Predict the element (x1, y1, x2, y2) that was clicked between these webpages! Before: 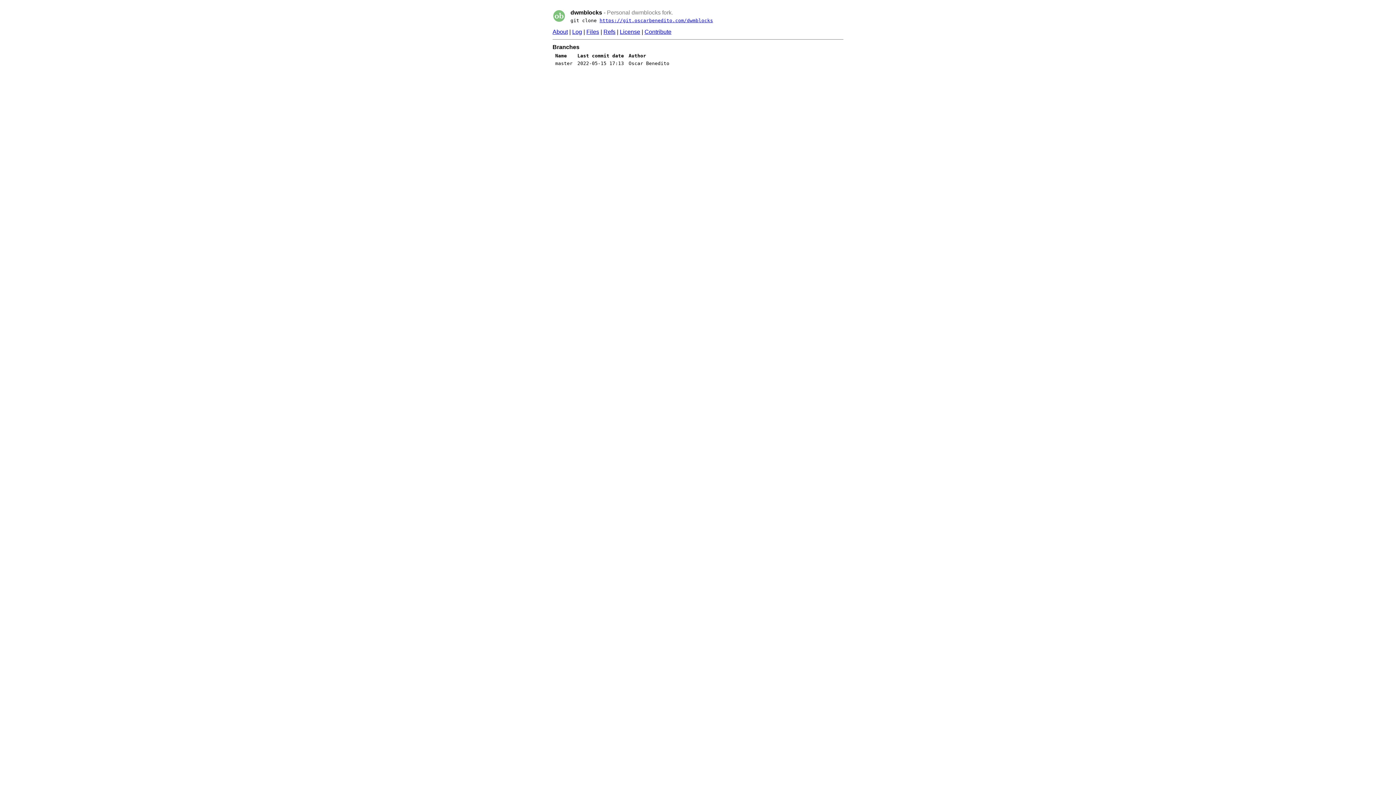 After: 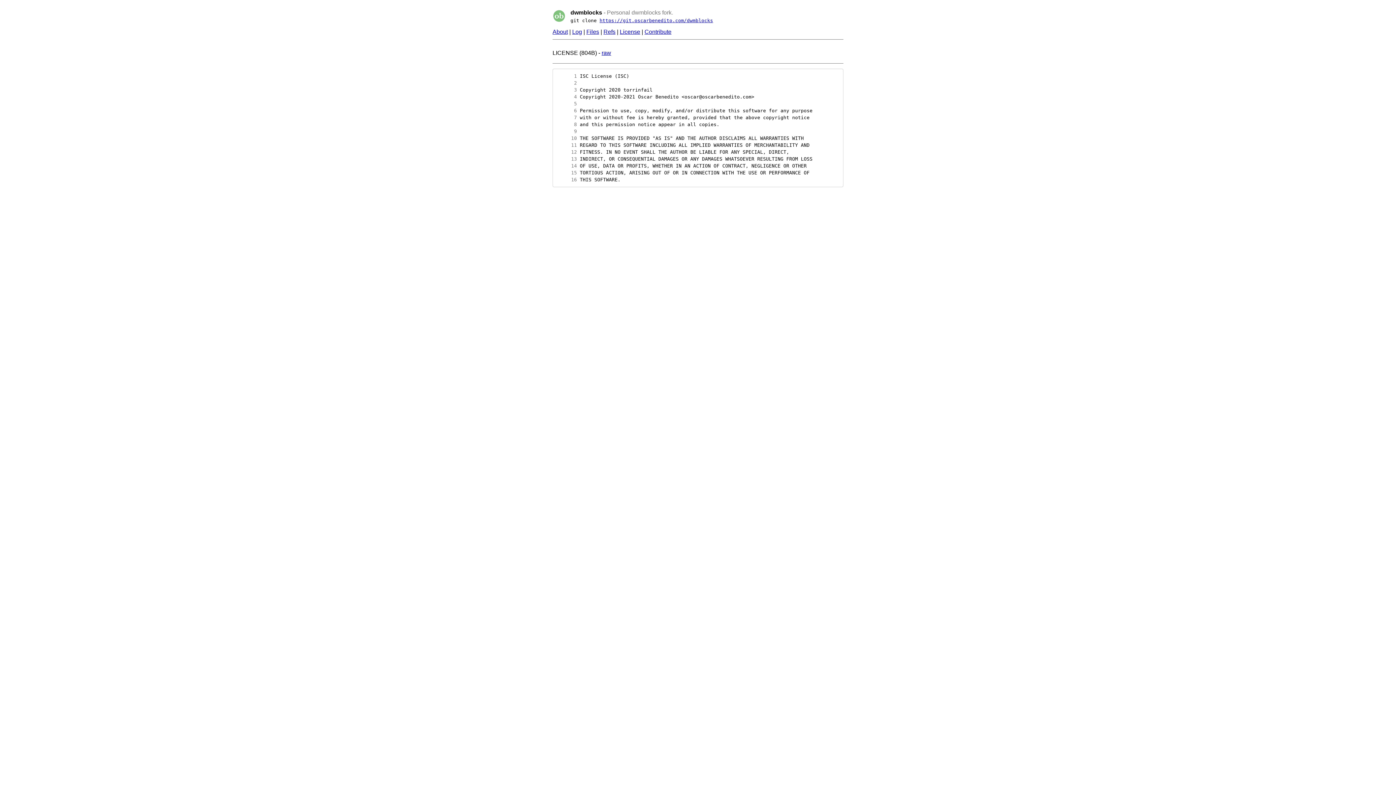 Action: bbox: (620, 28, 640, 34) label: License